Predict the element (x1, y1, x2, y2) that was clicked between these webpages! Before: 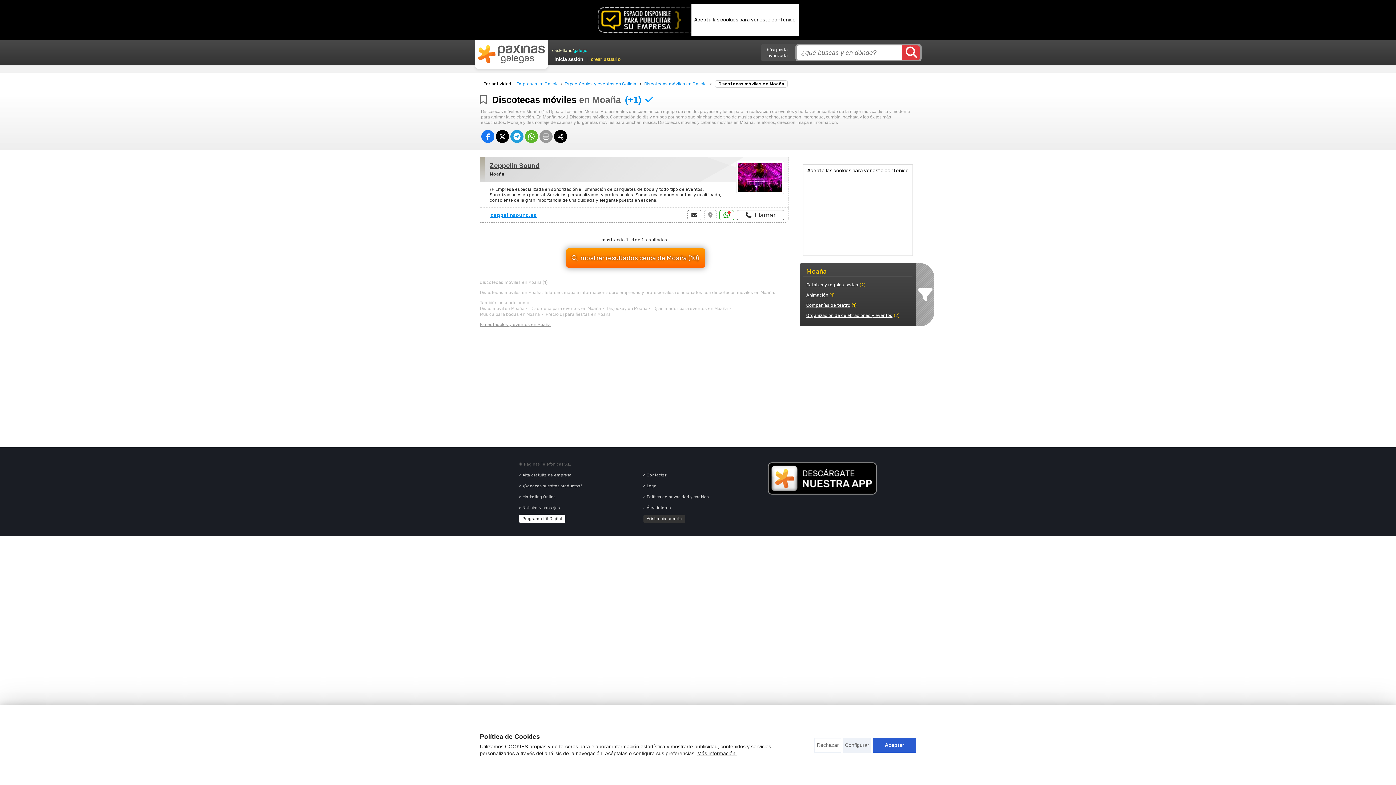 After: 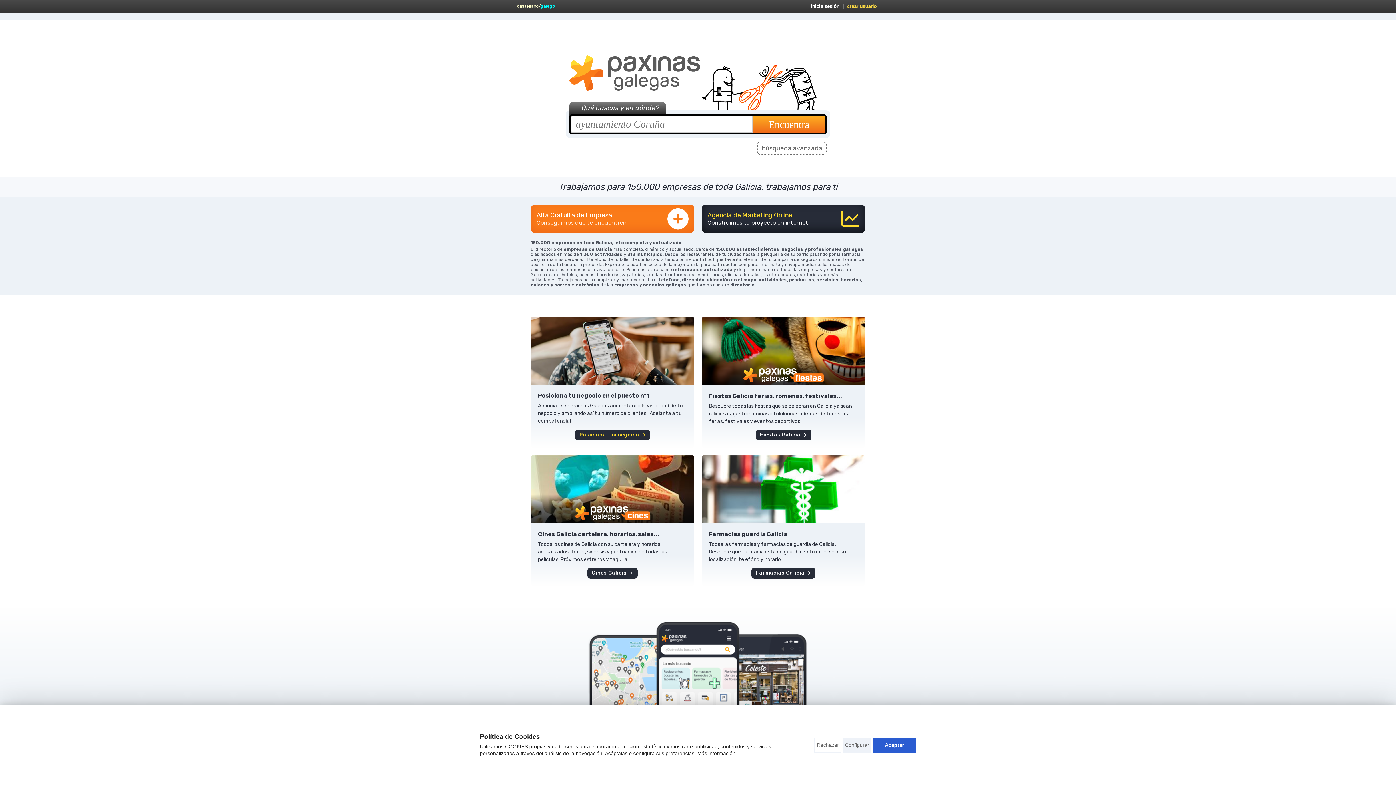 Action: bbox: (516, 81, 558, 86) label: Empresas en Galicia